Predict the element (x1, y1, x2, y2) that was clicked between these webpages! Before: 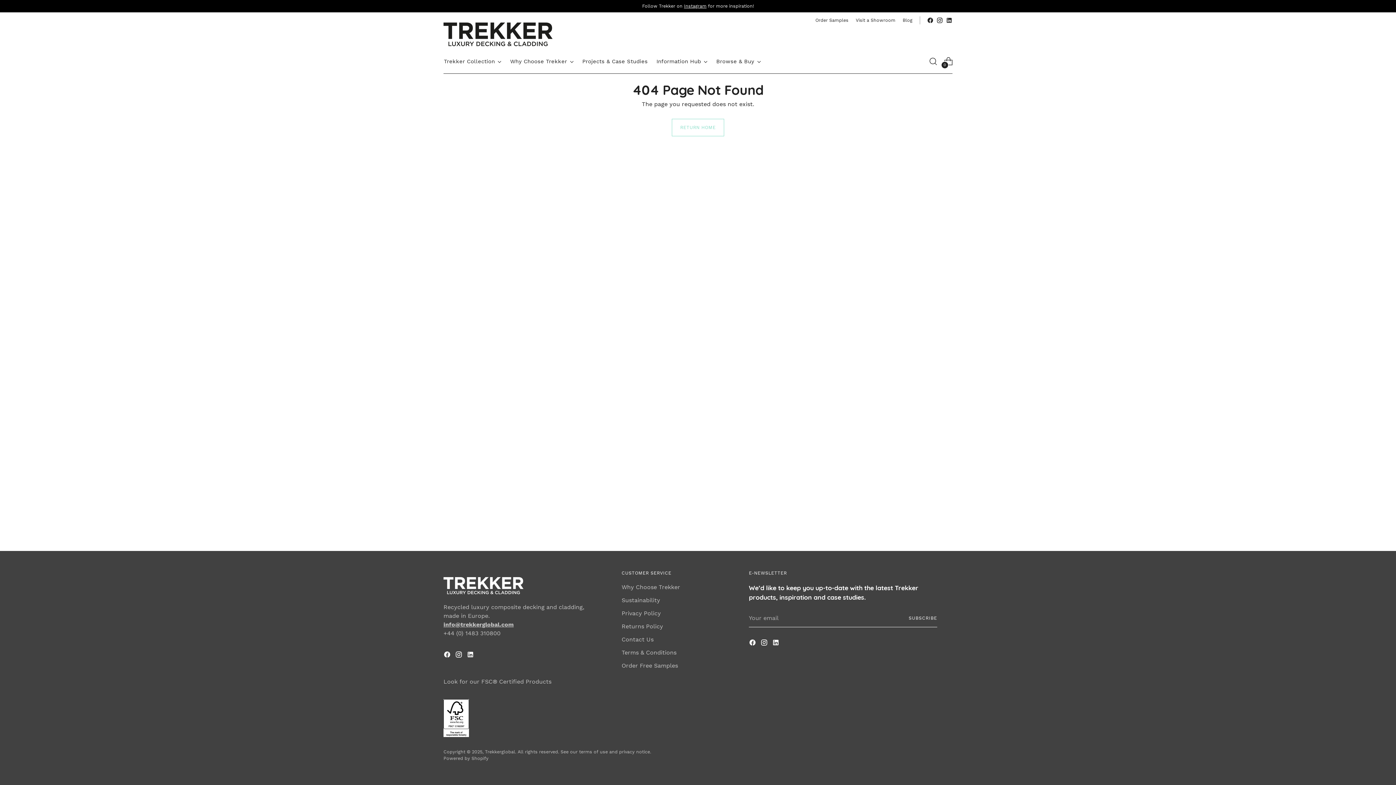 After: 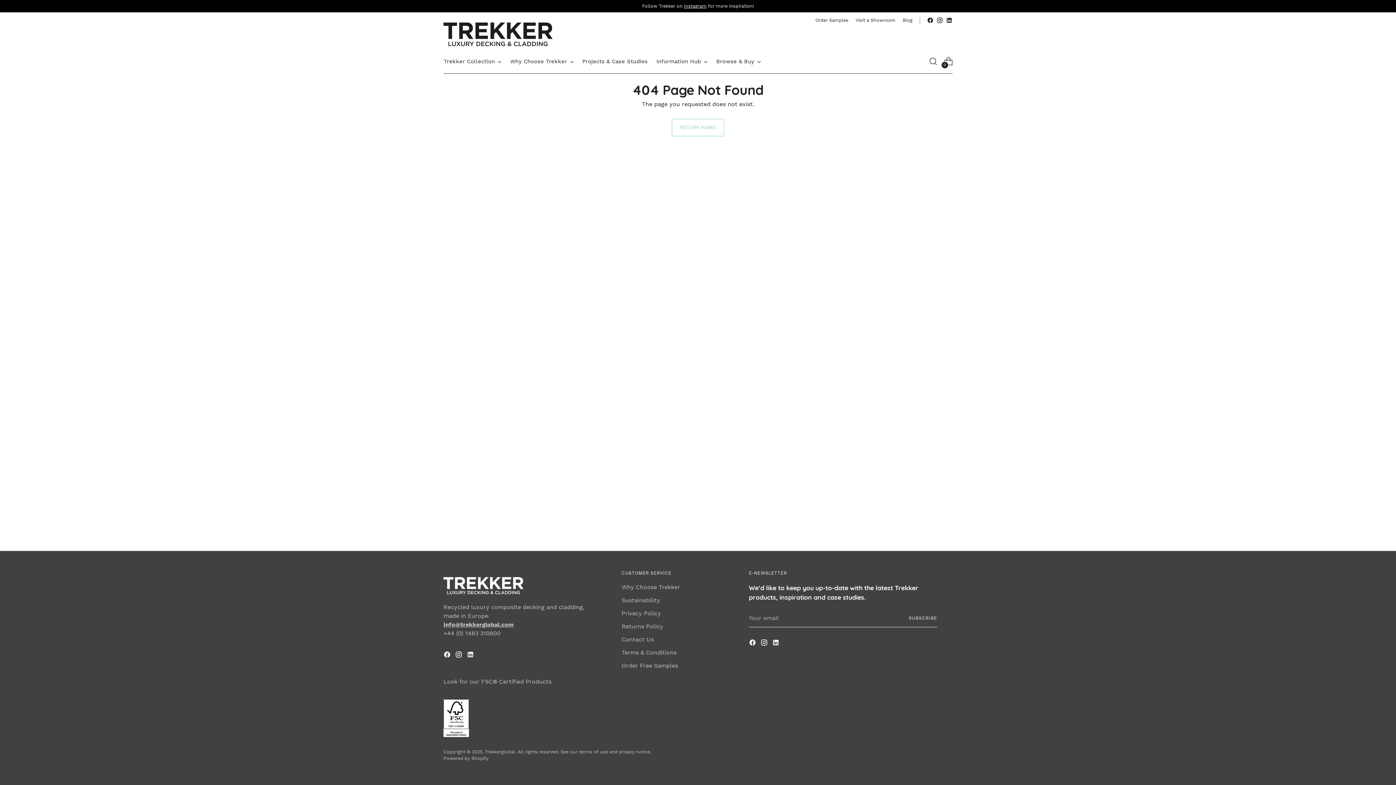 Action: bbox: (936, 17, 943, 23)